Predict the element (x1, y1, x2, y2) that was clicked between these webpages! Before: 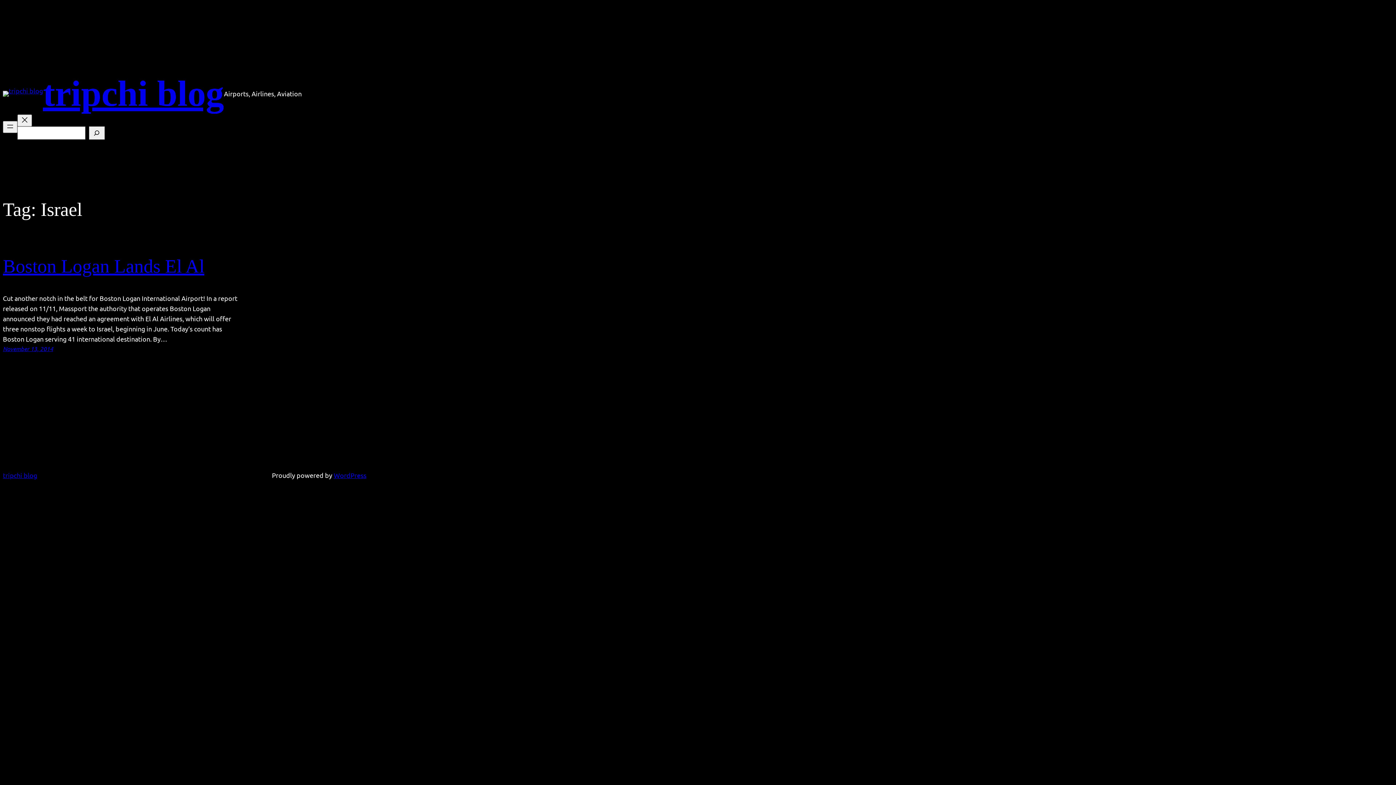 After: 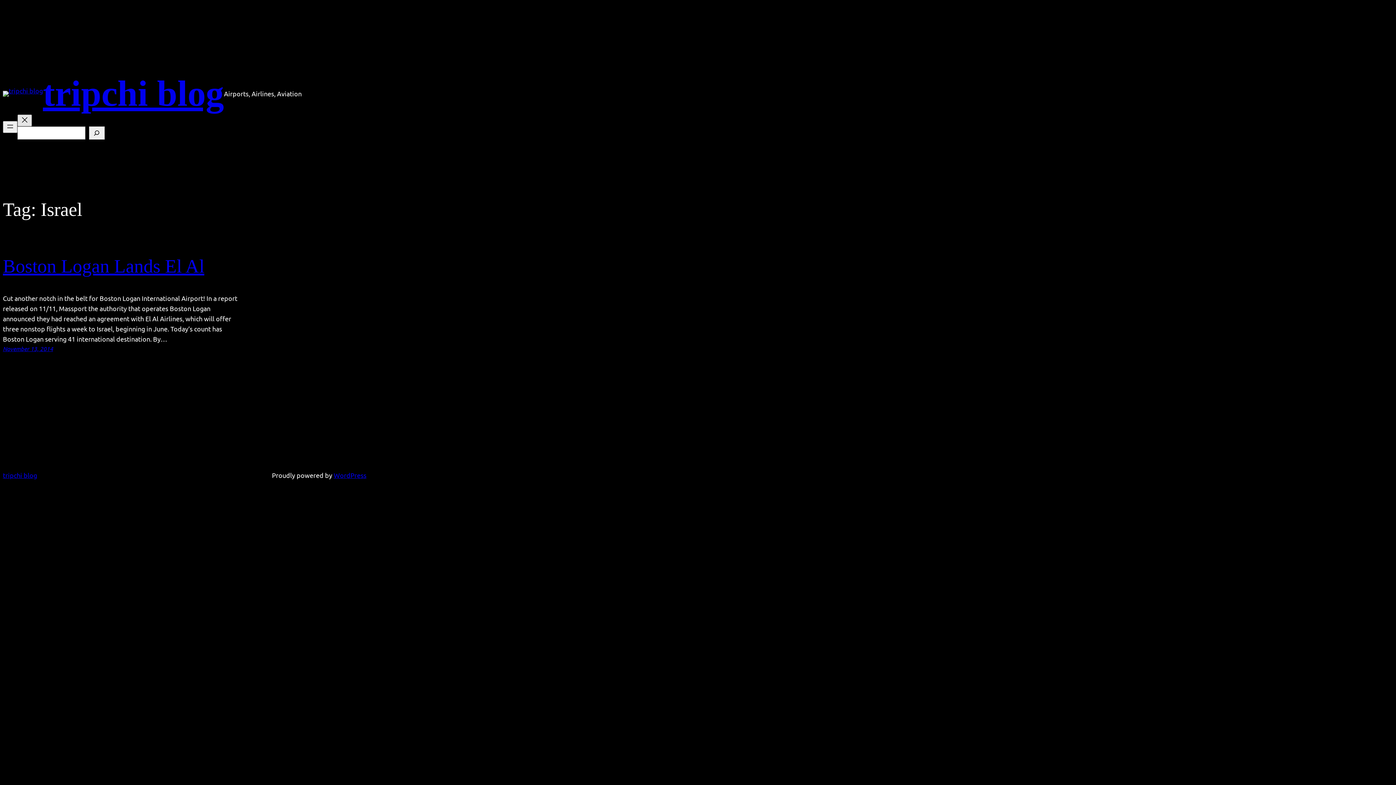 Action: bbox: (17, 114, 32, 126) label: Close menu